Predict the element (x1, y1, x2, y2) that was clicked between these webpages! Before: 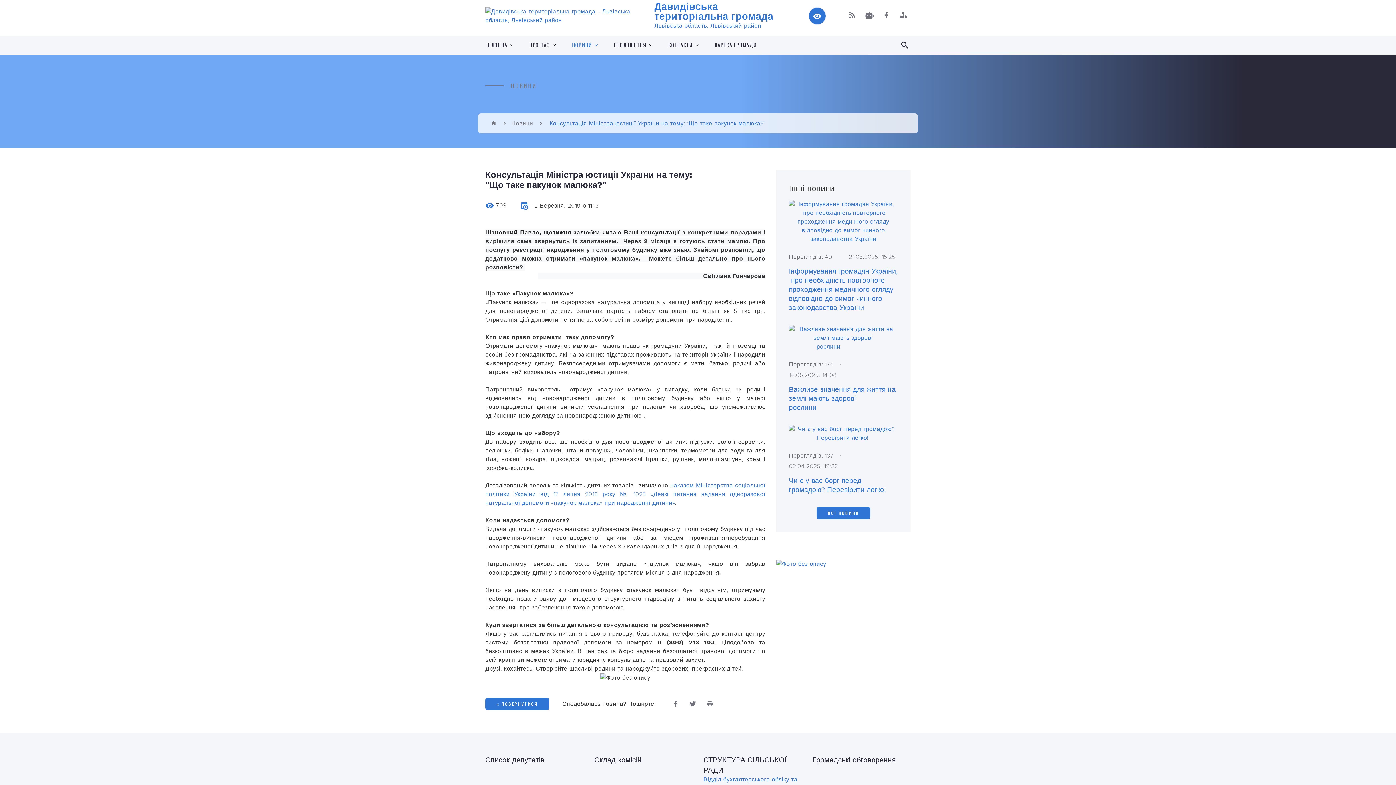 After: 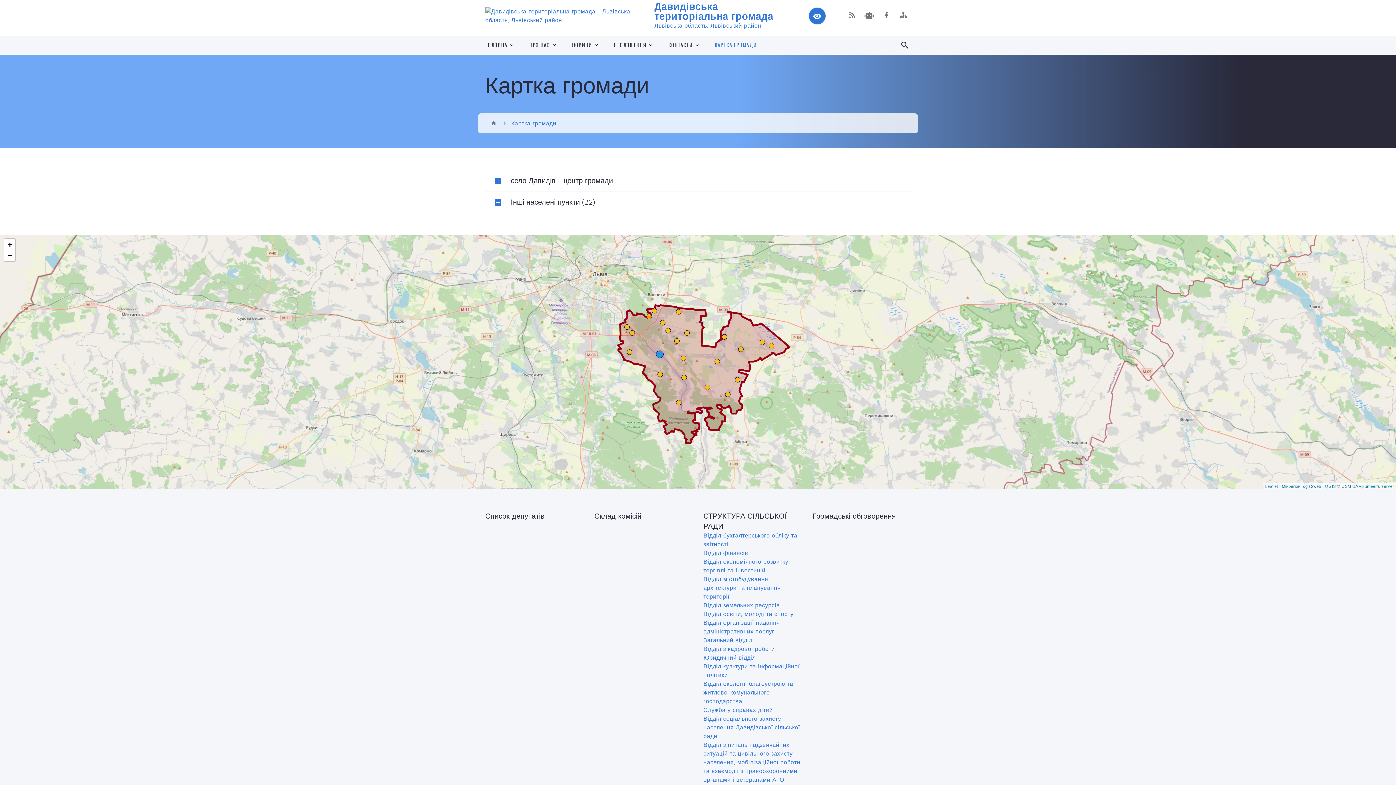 Action: label: КАРТКА ГРОМАДИ bbox: (714, 41, 756, 48)